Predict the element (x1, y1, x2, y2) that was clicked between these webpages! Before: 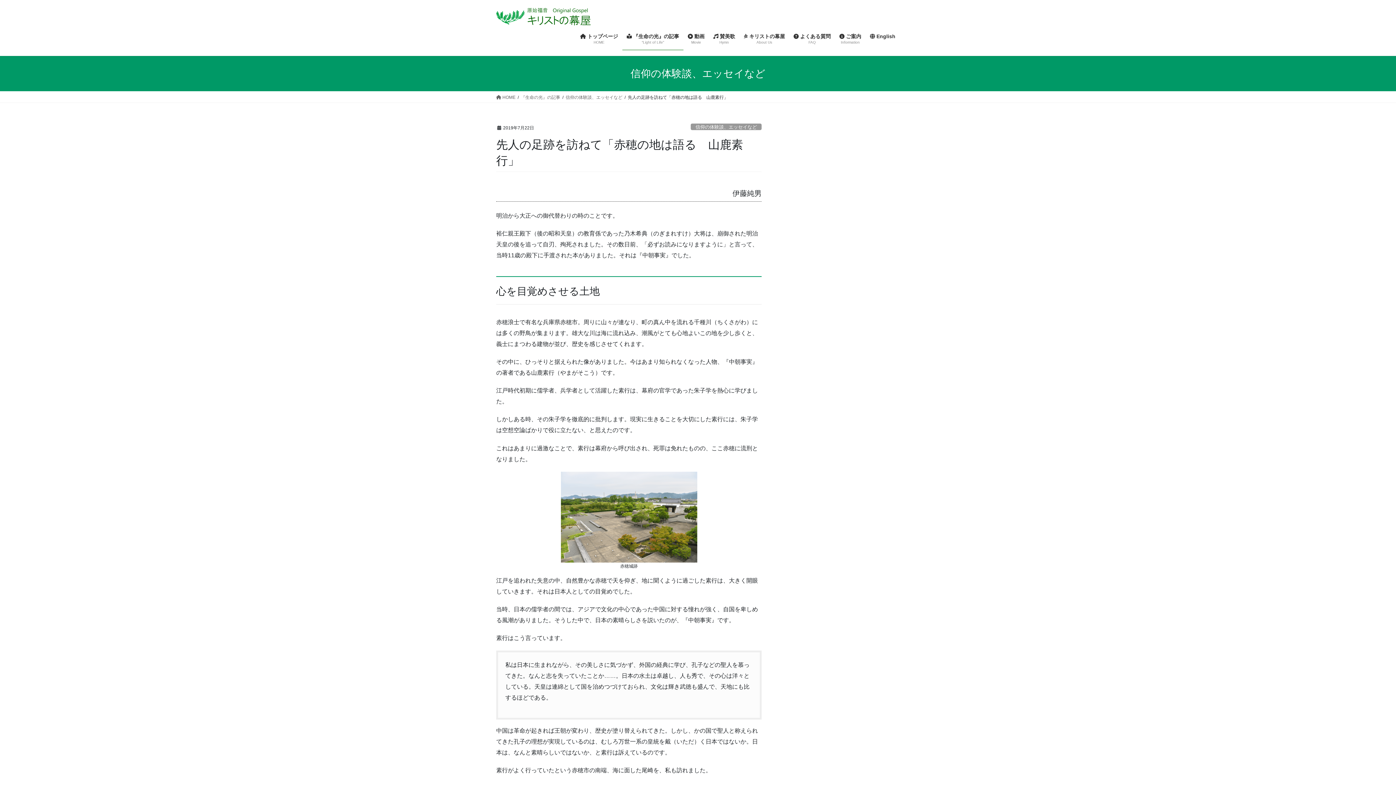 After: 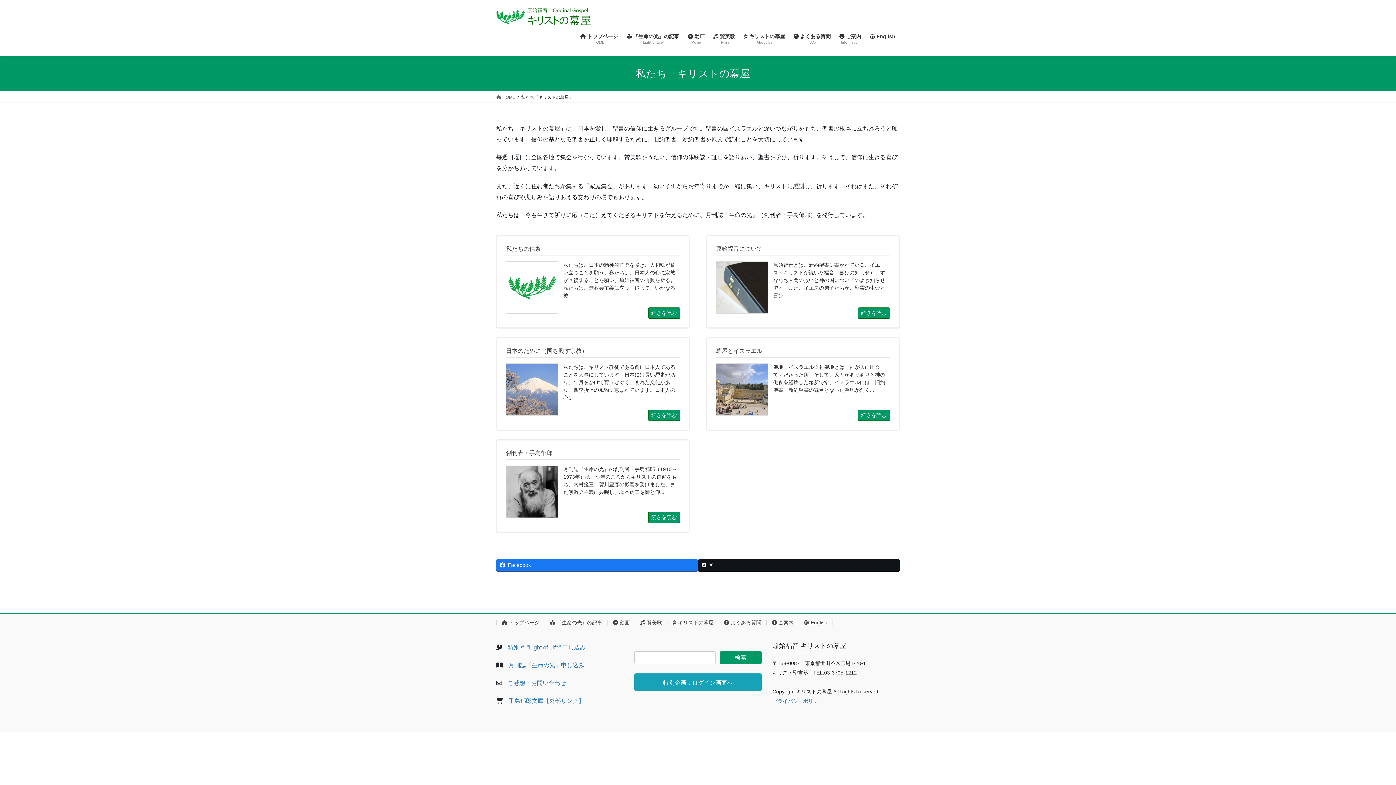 Action: bbox: (739, 27, 789, 50) label:  キリストの幕屋
About Us